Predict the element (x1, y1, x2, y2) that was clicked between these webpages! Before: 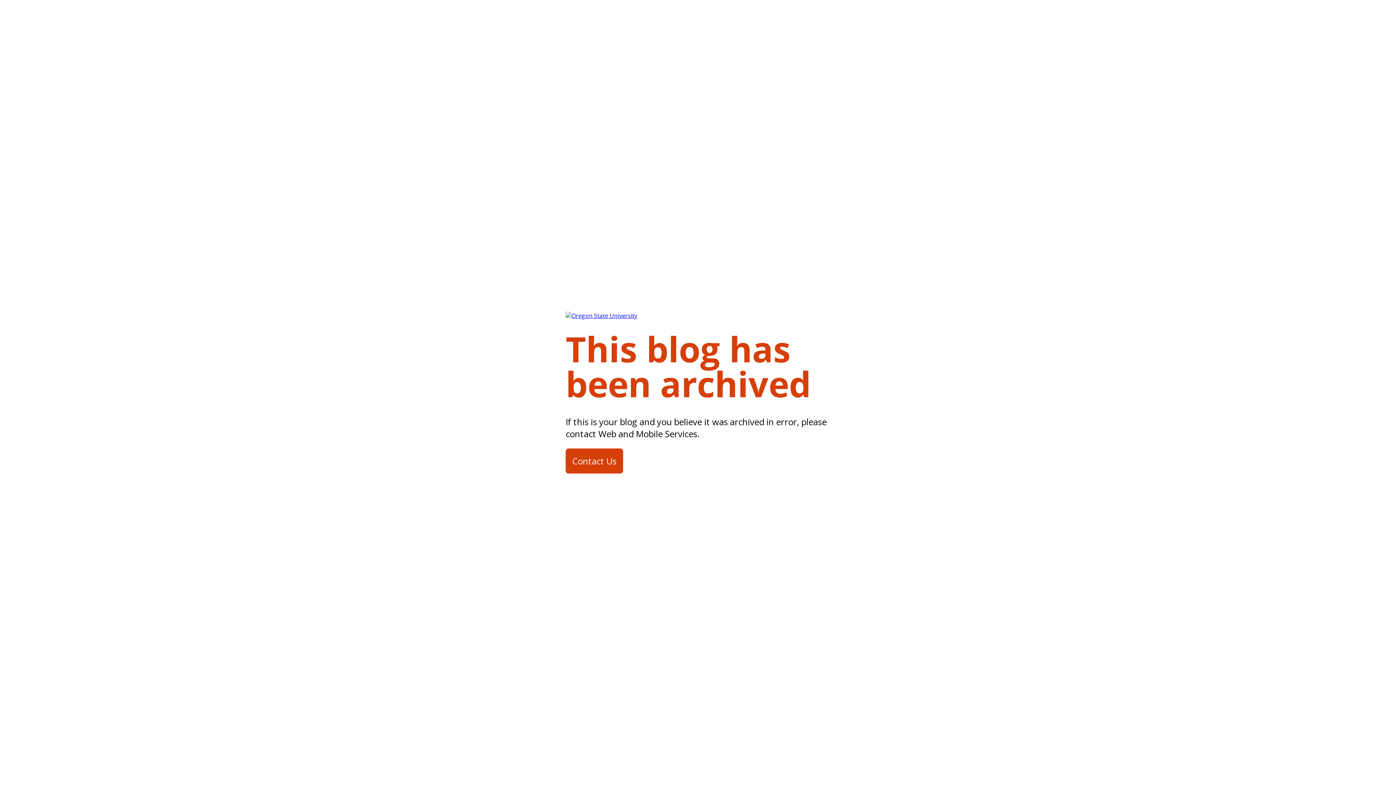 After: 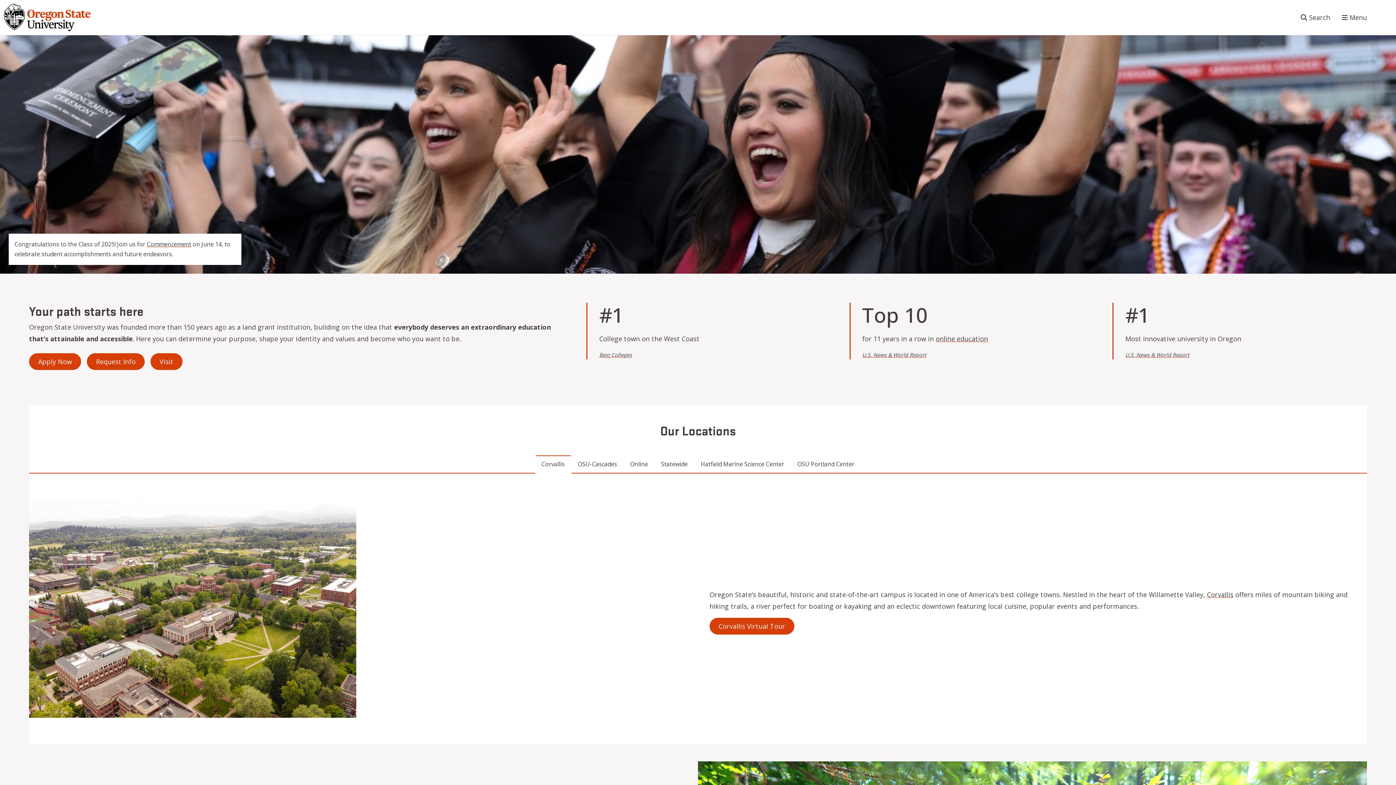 Action: bbox: (565, 311, 637, 325)